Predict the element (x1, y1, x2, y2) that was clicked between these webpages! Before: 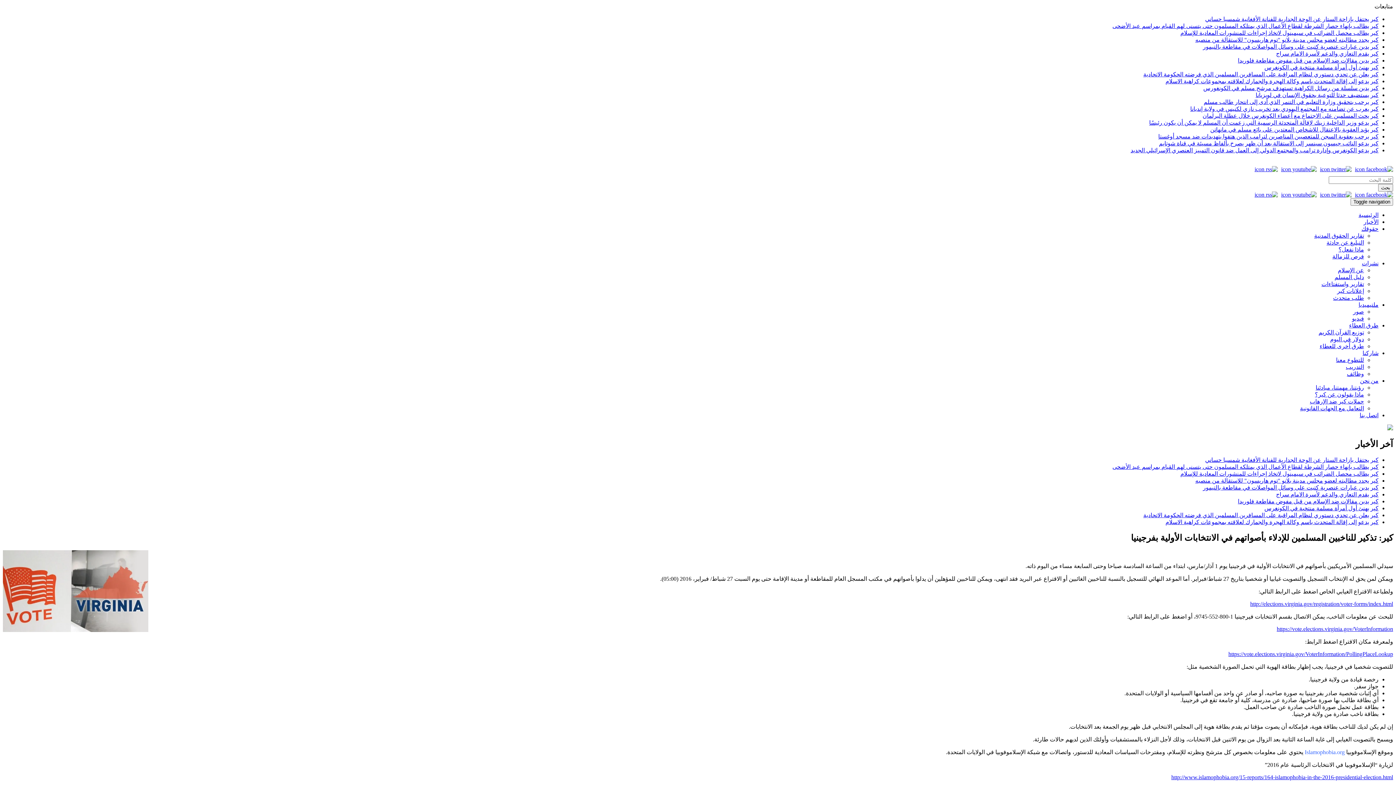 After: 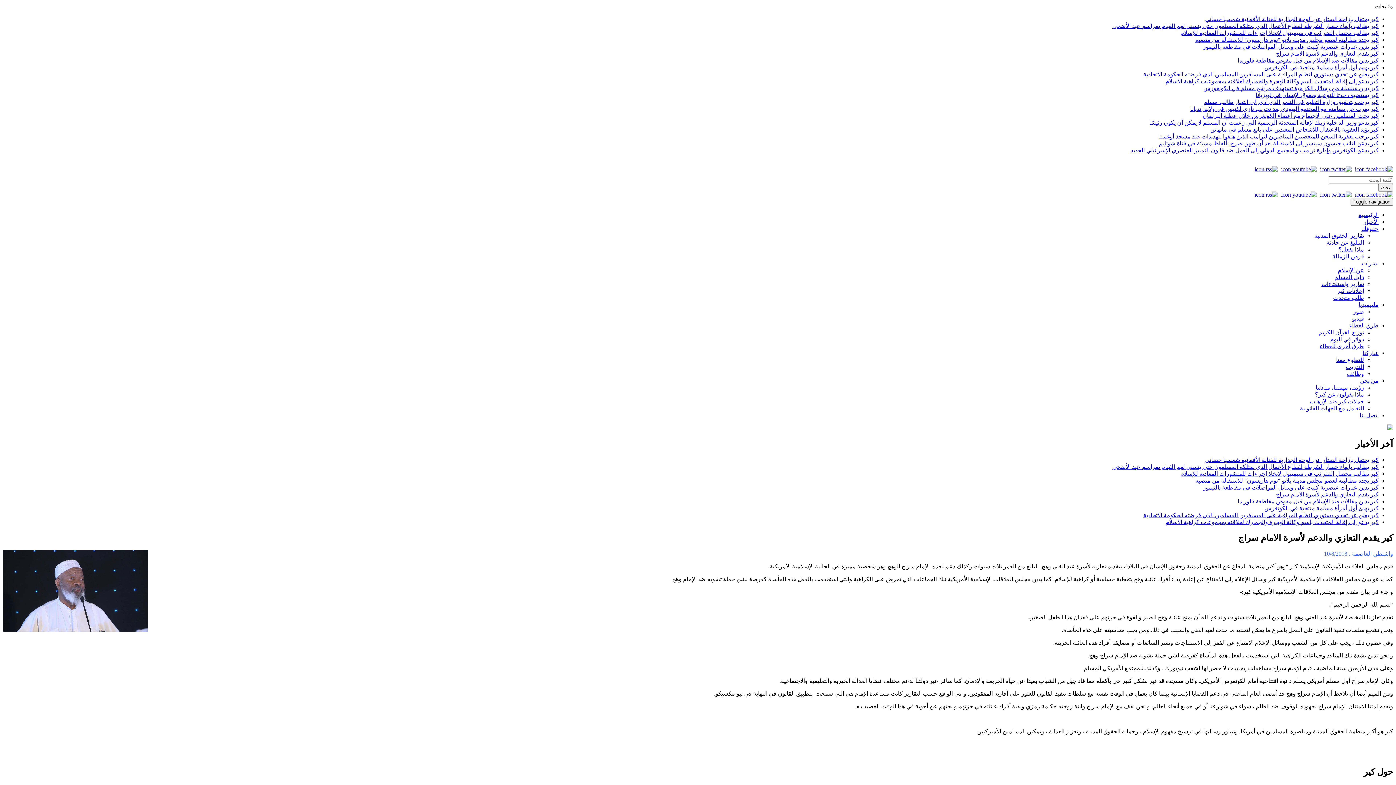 Action: label: كير يقدم التعازي والدعم لأسرة الامام سراج bbox: (1276, 50, 1378, 56)